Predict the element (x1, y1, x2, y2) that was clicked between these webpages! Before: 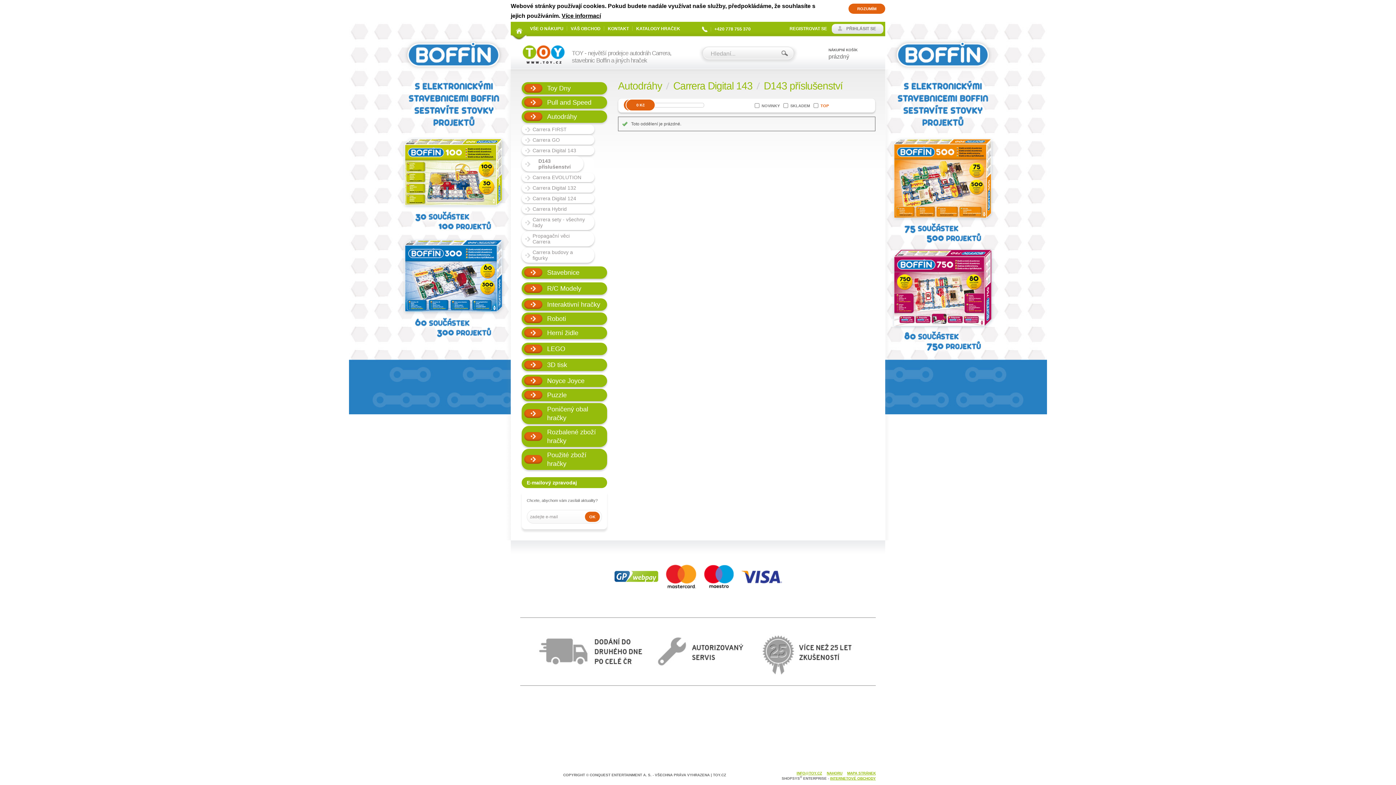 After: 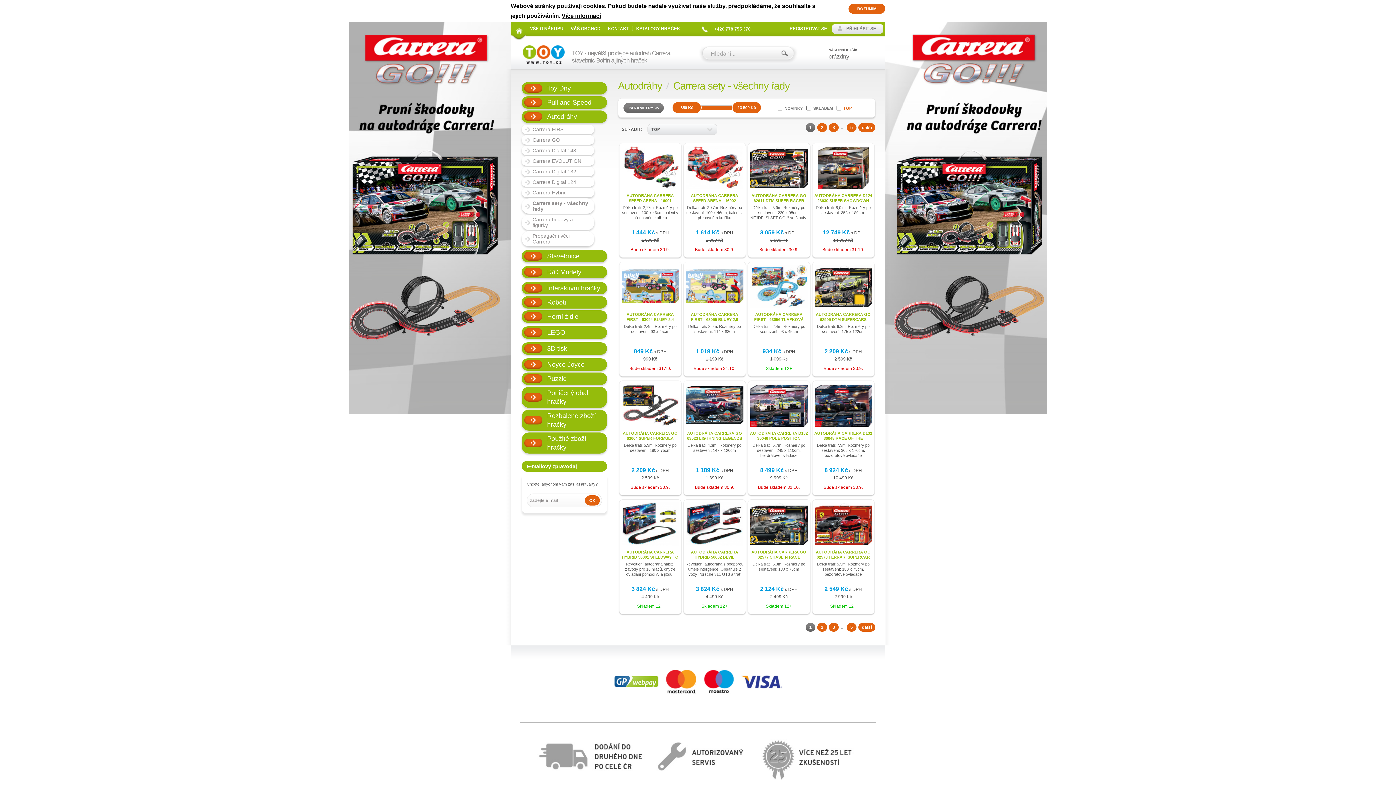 Action: label: Carrera sety - všechny řady bbox: (521, 214, 594, 230)